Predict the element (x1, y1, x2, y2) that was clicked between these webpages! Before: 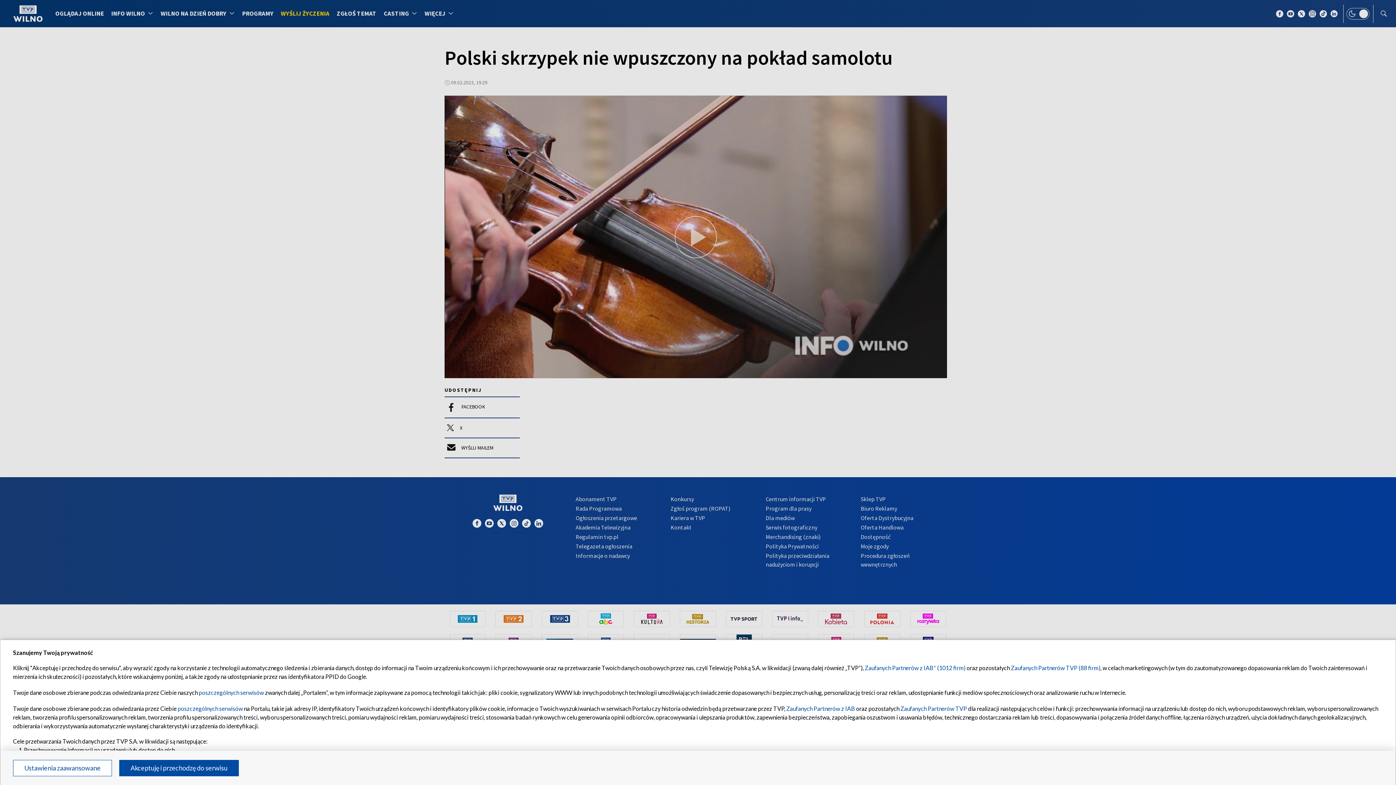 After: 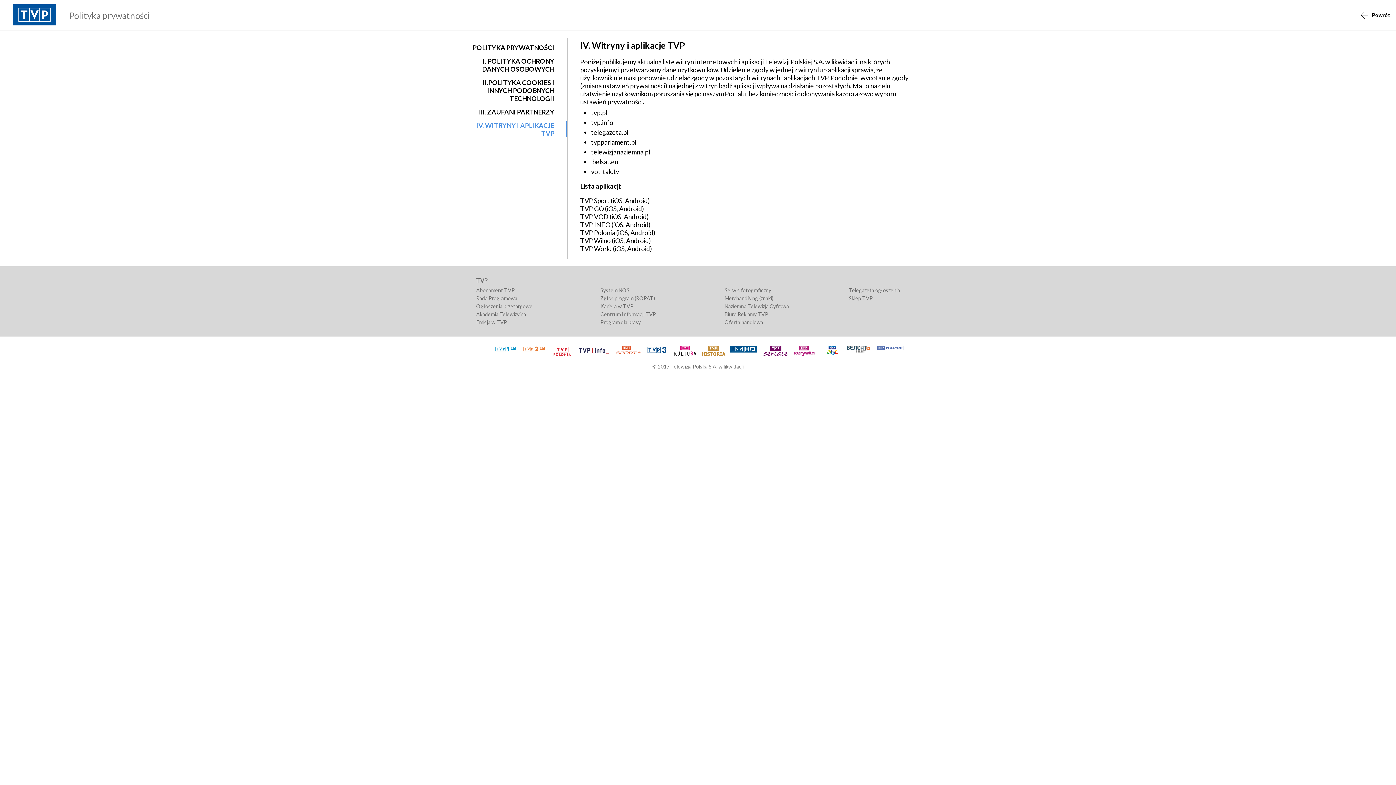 Action: label: poszczególnych serwisów bbox: (177, 705, 242, 712)